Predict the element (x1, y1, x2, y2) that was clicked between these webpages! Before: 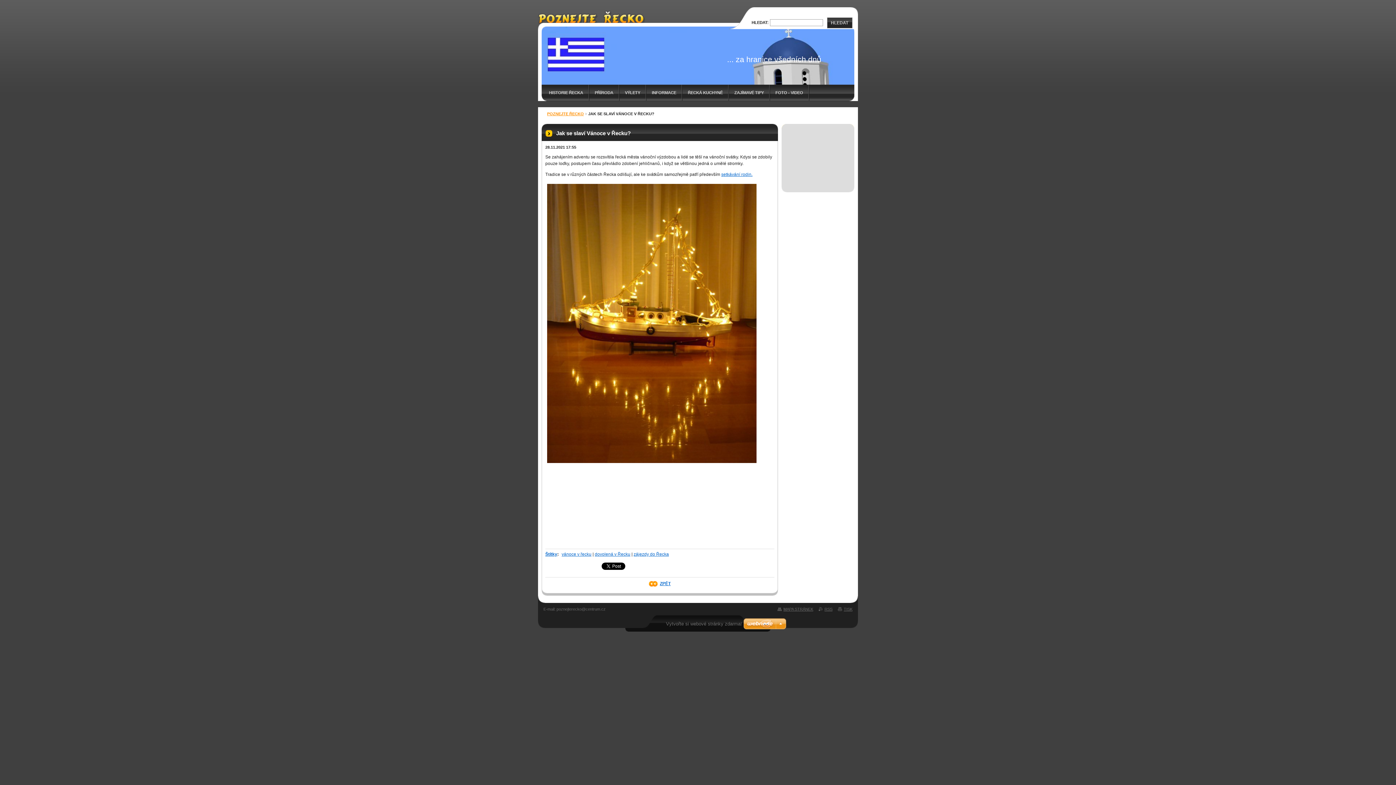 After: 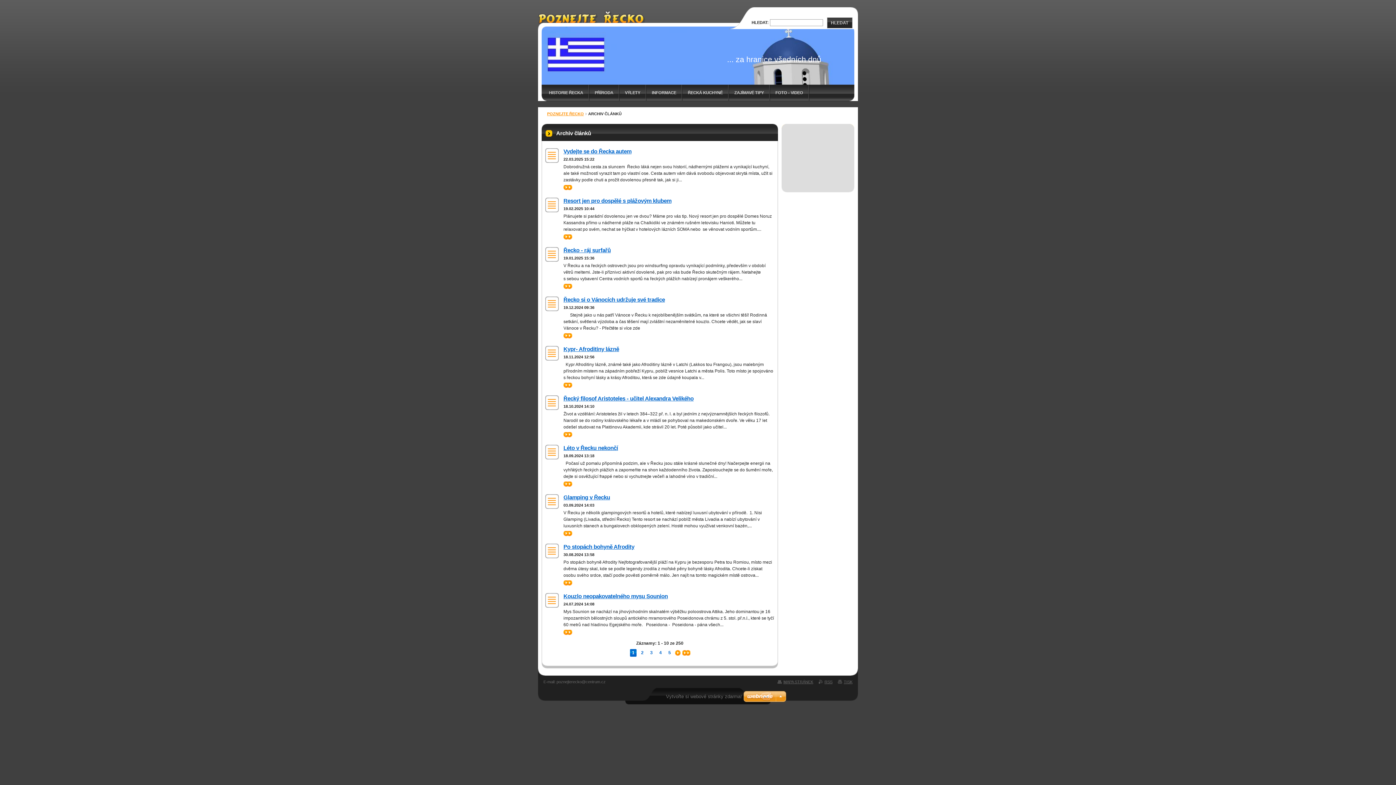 Action: bbox: (649, 580, 670, 587) label: ZPĚT